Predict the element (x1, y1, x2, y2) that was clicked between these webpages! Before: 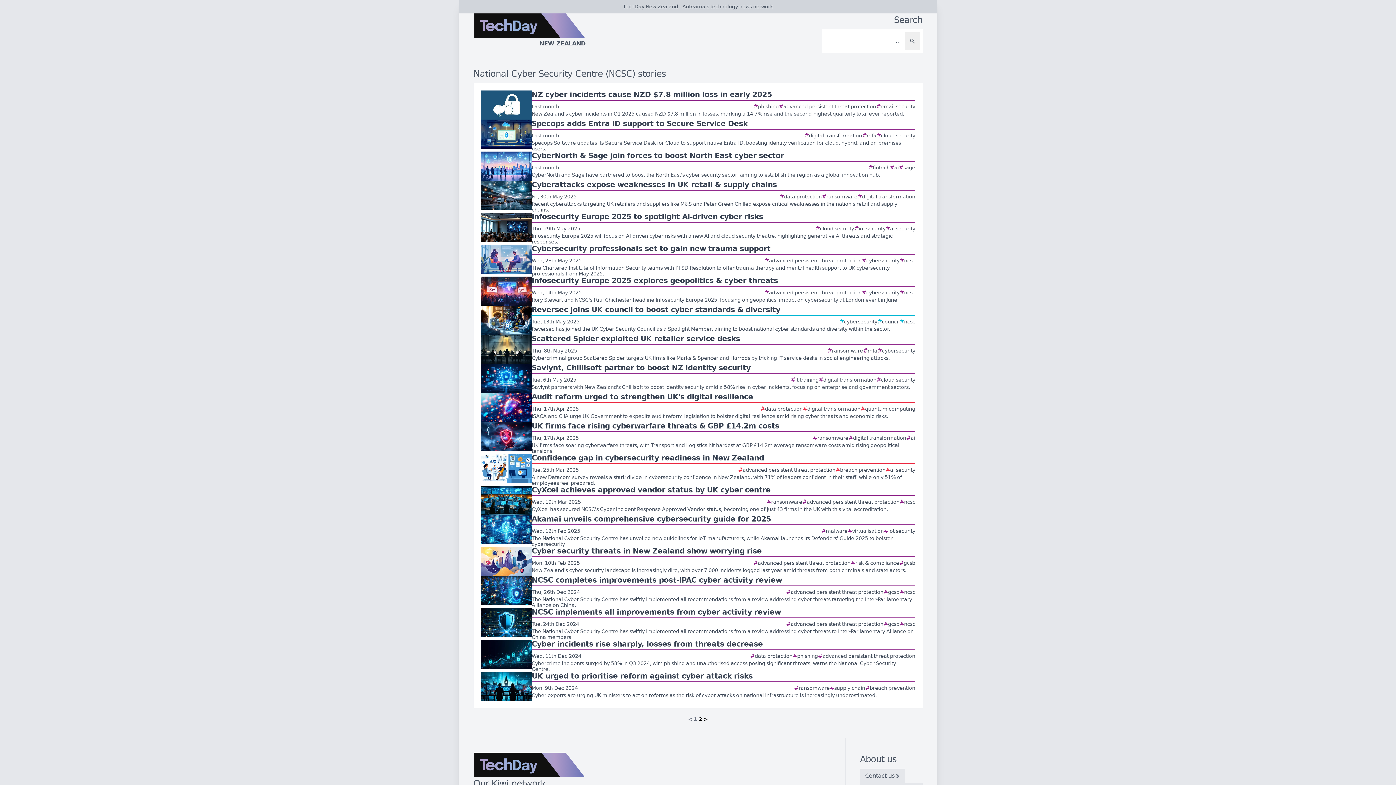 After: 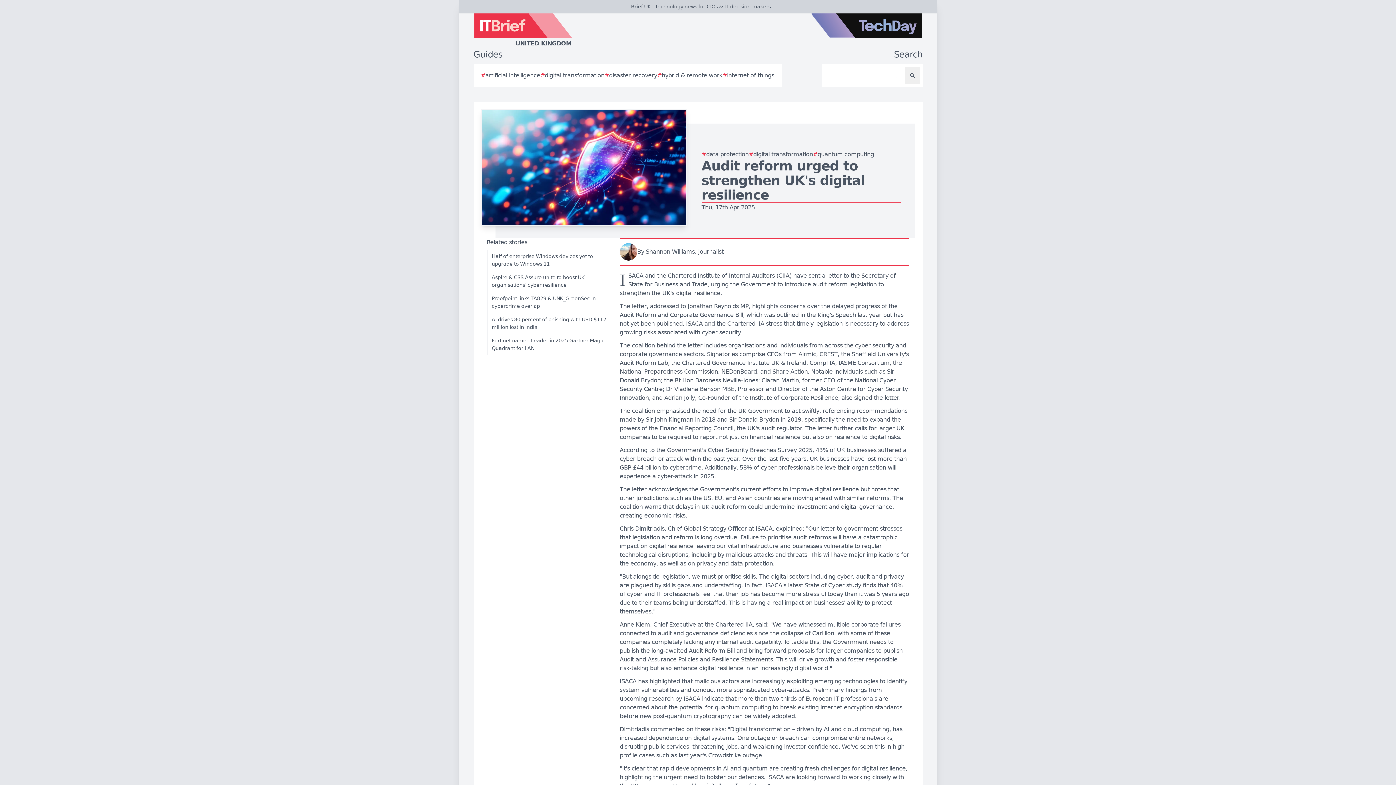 Action: label: Audit reform urged to strengthen UK's digital resilience
Thu, 17th Apr 2025
#
data protection
#
digital transformation
#
quantum computing
ISACA and CIIA urge UK Government to expedite audit reform legislation to bolster digital resilience amid rising cyber threats and economic risks. bbox: (480, 393, 915, 422)